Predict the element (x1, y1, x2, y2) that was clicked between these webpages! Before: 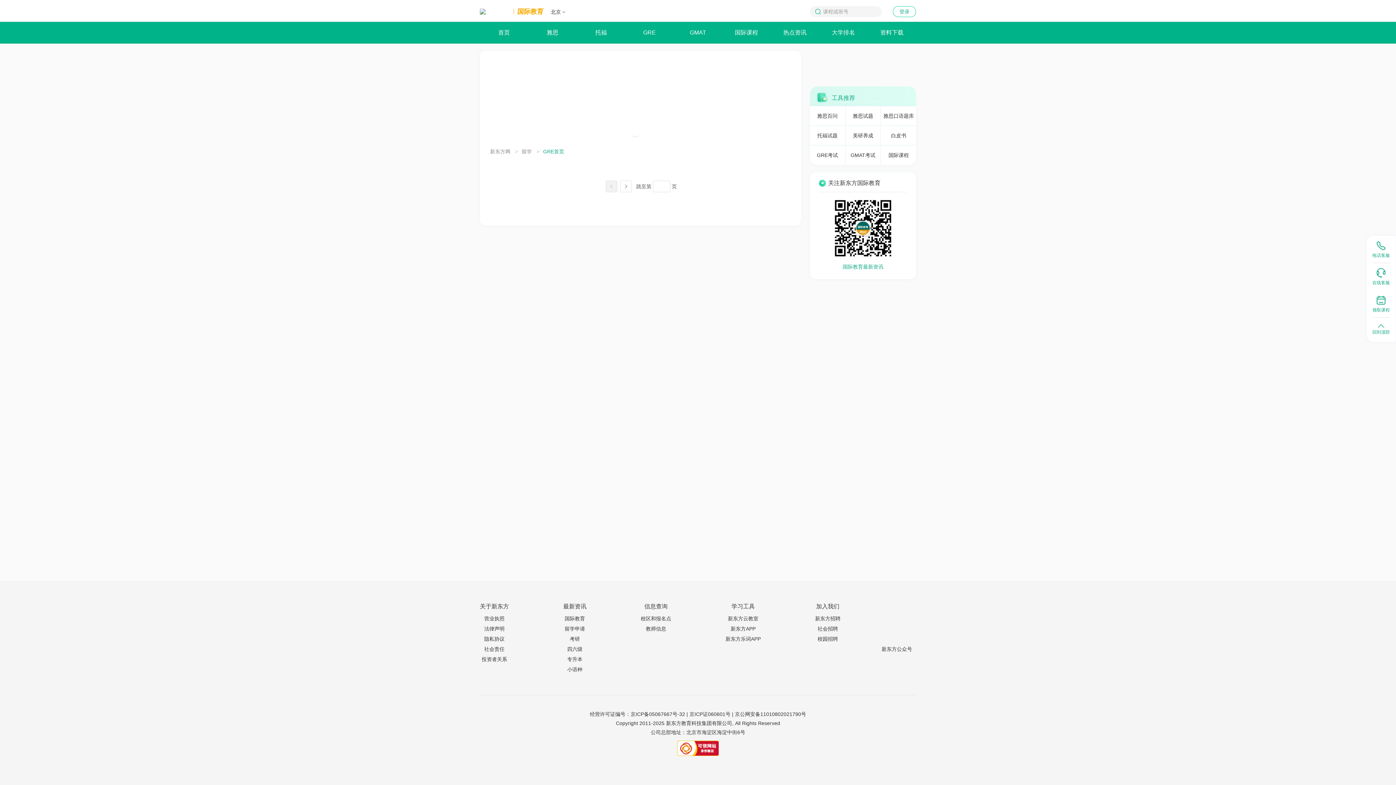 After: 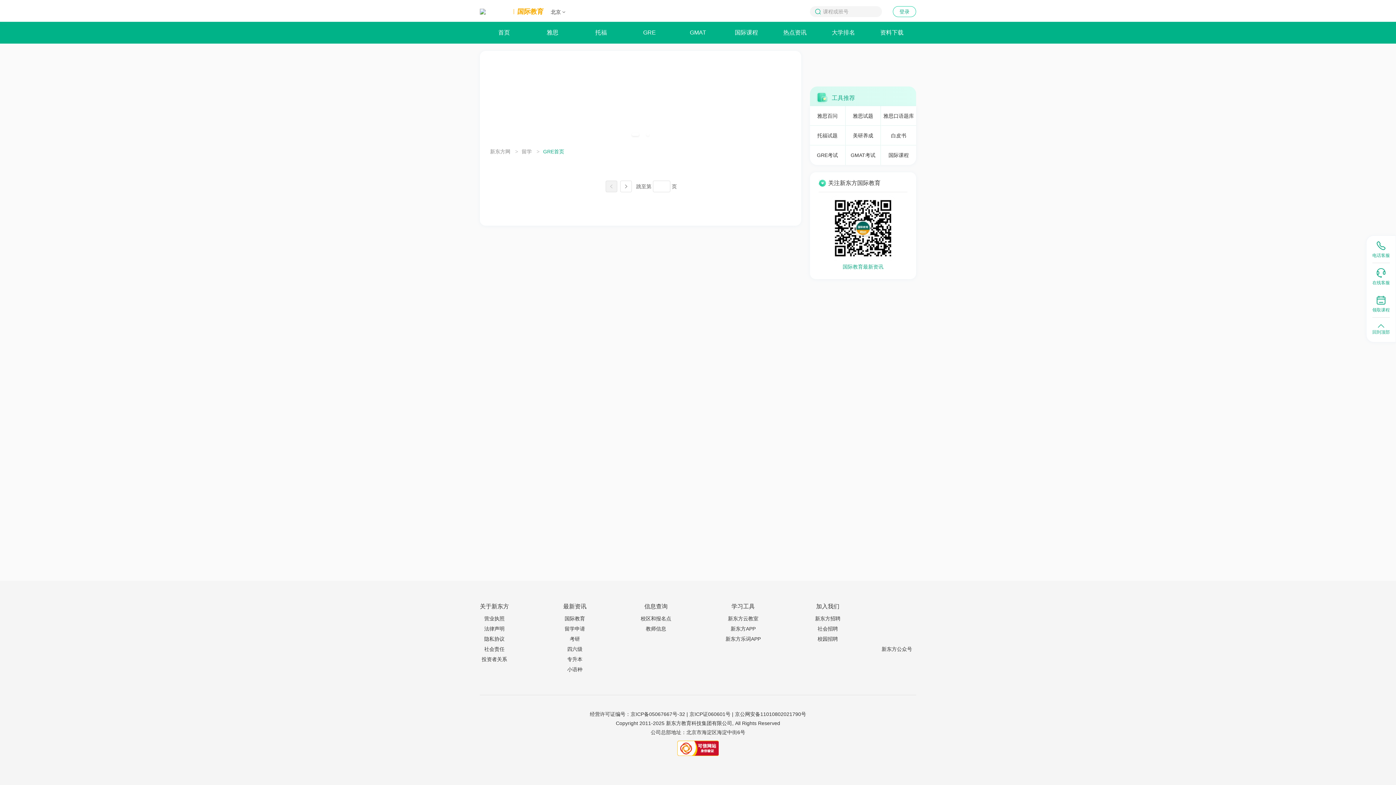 Action: bbox: (630, 711, 685, 717) label: 京ICP备05067667号-32